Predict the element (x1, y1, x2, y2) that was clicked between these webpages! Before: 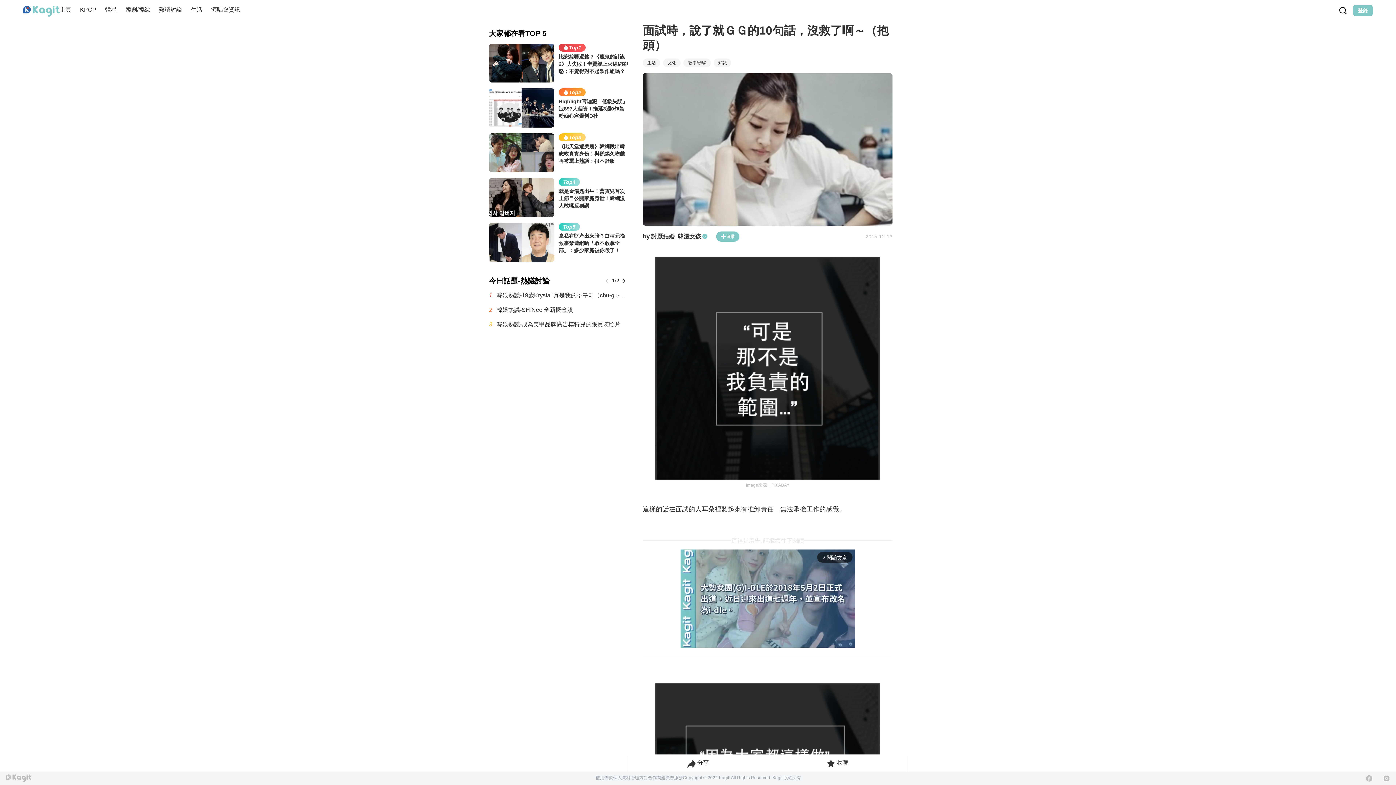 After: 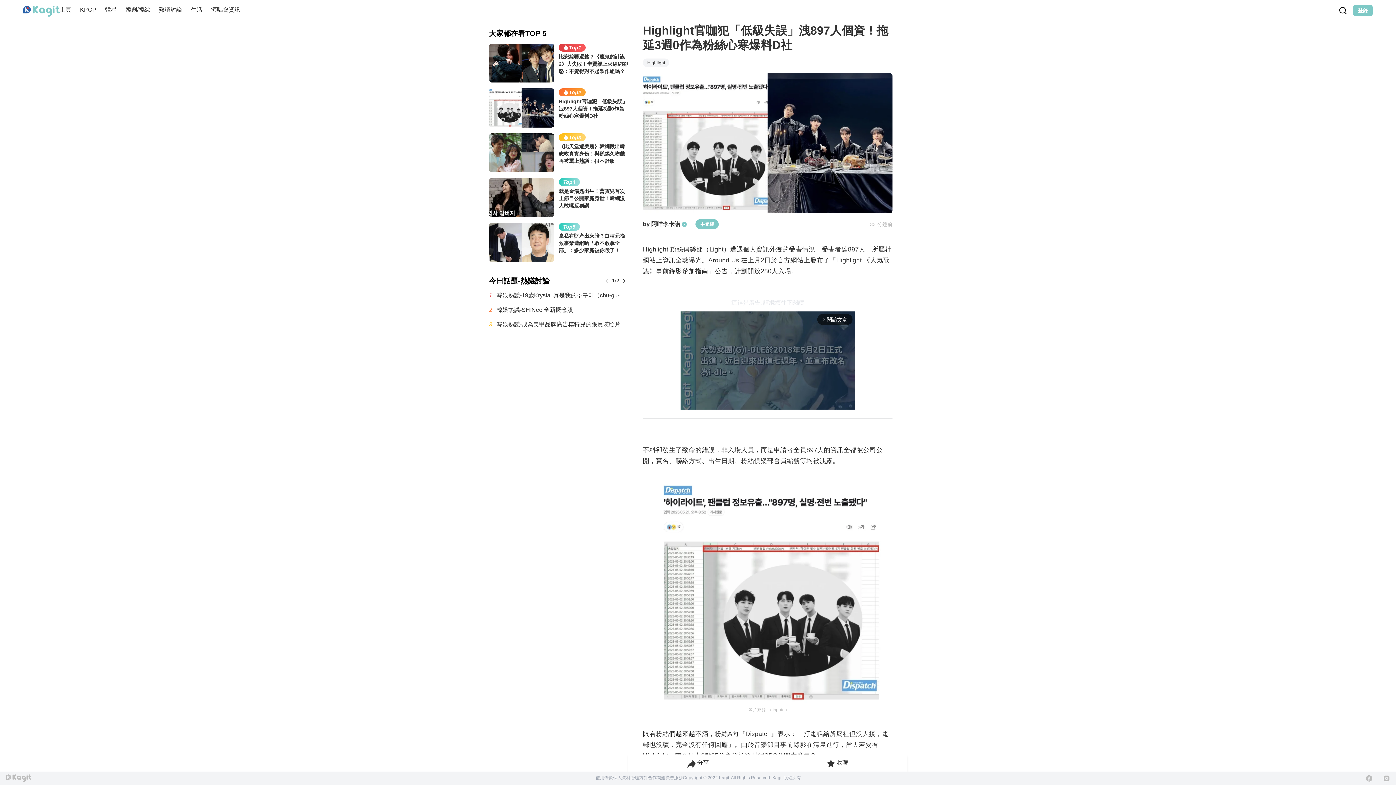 Action: bbox: (489, 88, 628, 127) label: Top2

Highlight官咖犯「低級失誤」洩897人個資！拖延3週0作為粉絲心寒爆料D社